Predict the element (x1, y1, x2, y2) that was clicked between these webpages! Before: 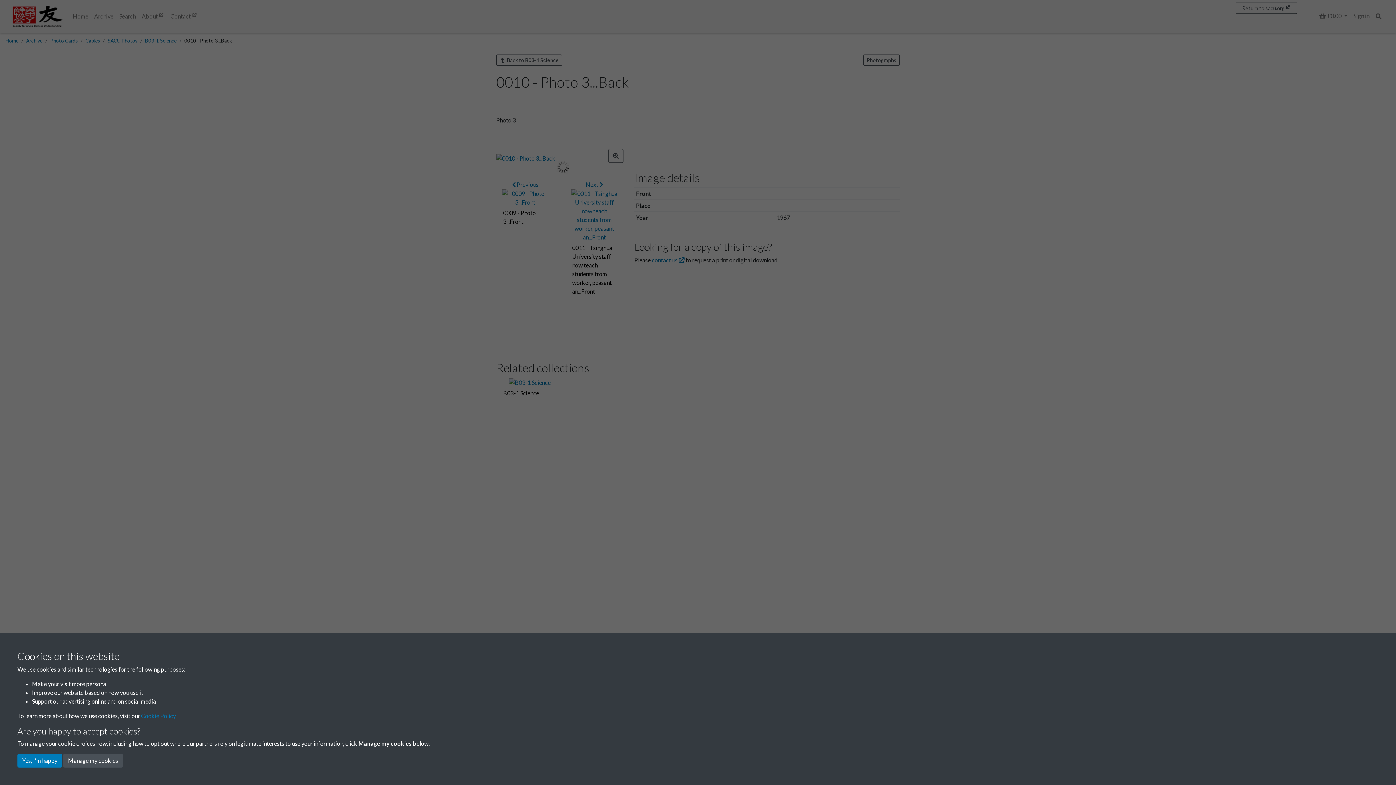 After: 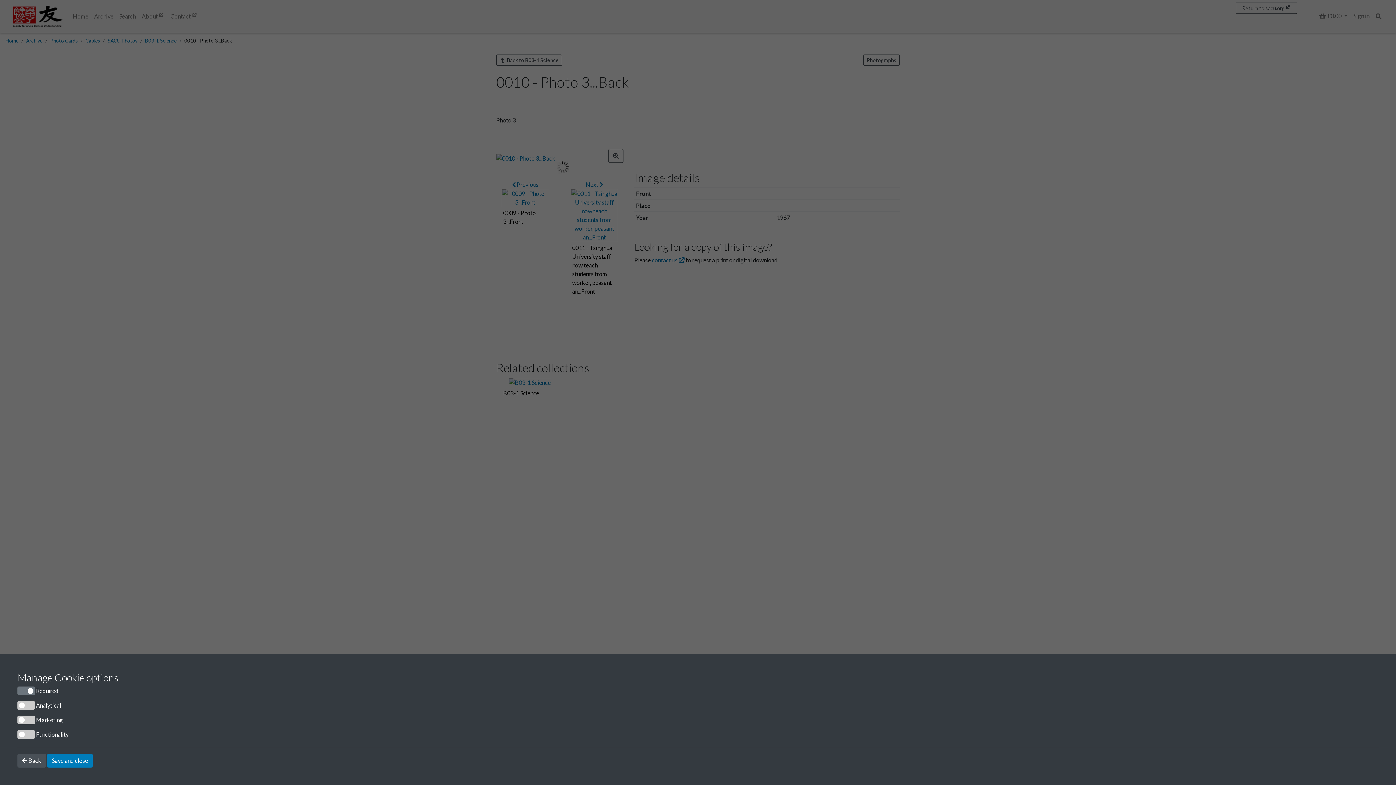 Action: label: Manage my cookies bbox: (63, 754, 122, 768)